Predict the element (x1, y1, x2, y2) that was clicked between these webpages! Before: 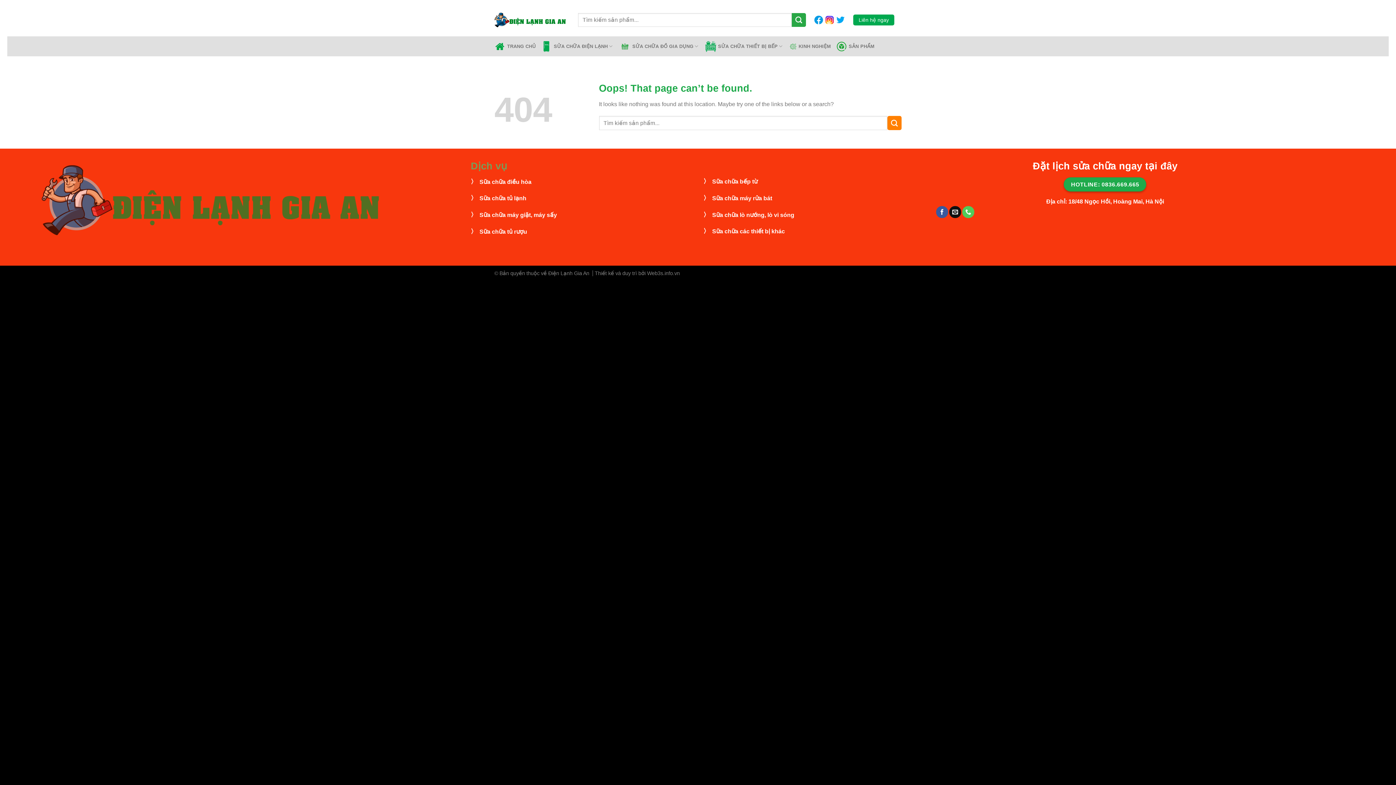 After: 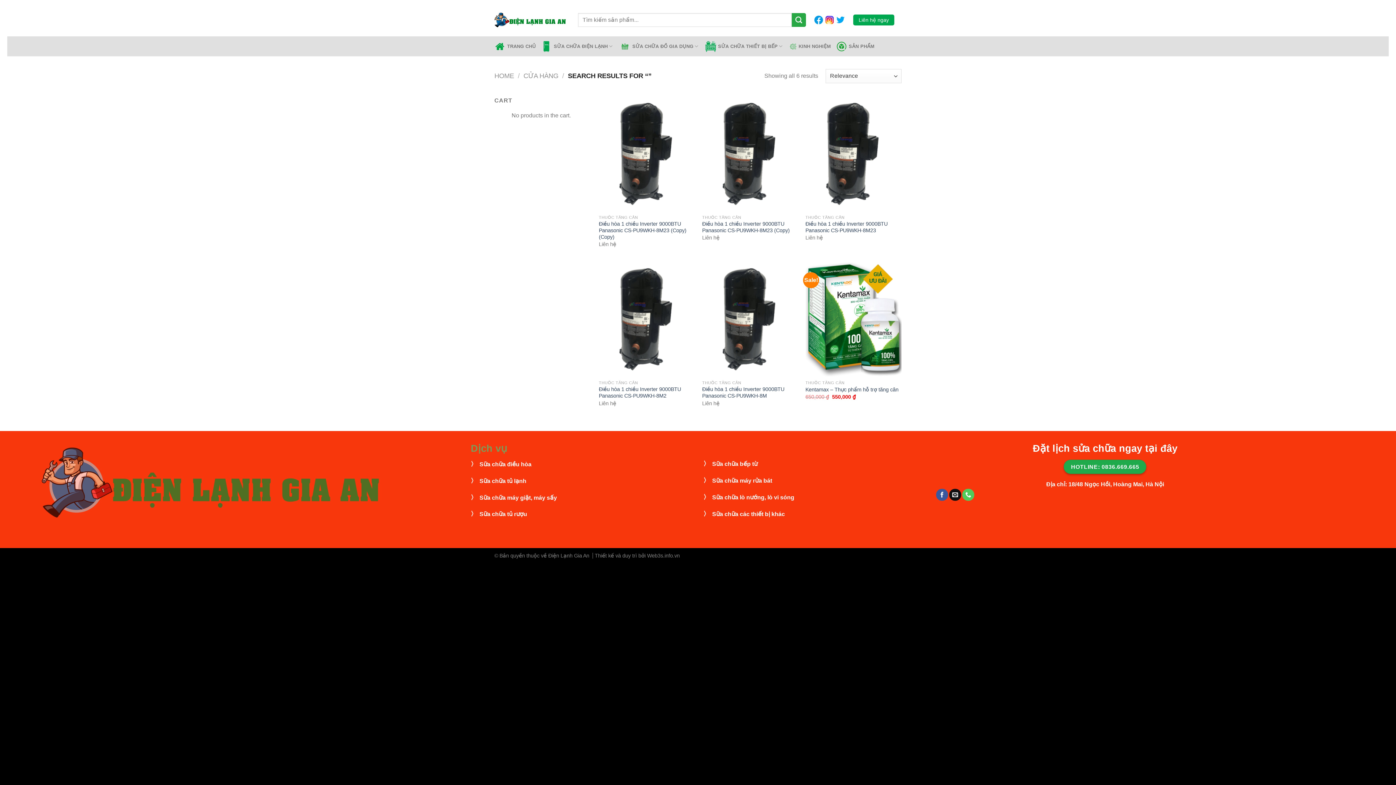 Action: label: Submit bbox: (792, 12, 806, 27)